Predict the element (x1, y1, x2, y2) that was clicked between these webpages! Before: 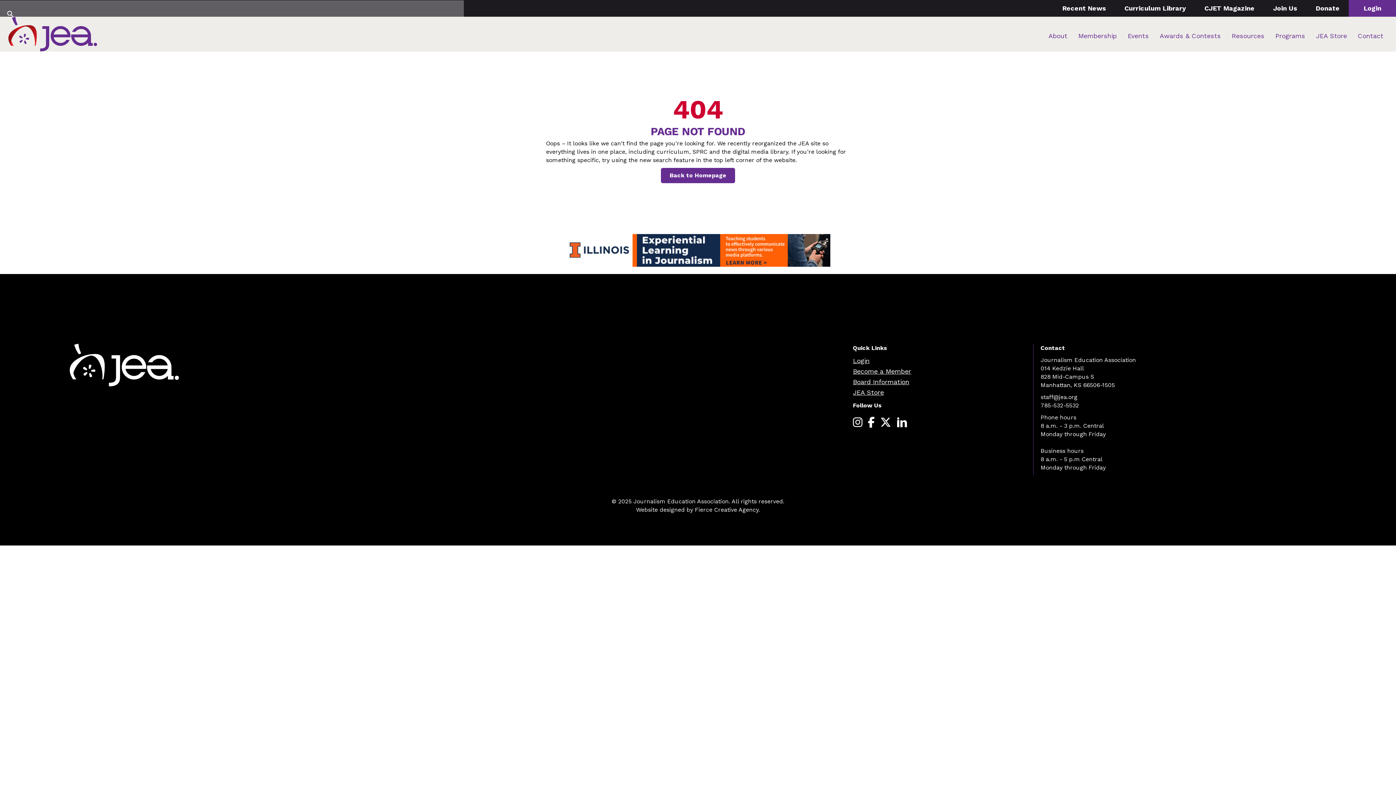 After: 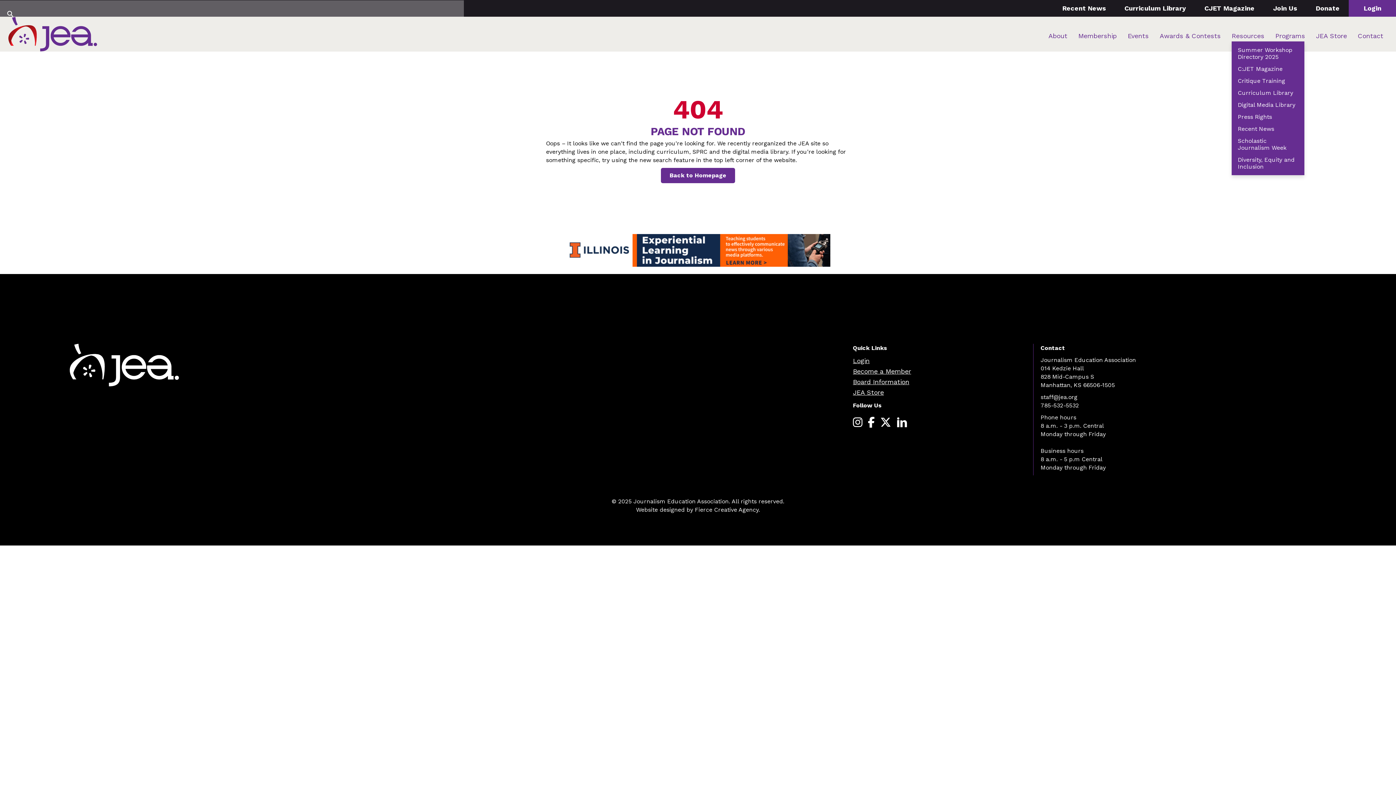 Action: label: Resources bbox: (1232, 28, 1264, 43)